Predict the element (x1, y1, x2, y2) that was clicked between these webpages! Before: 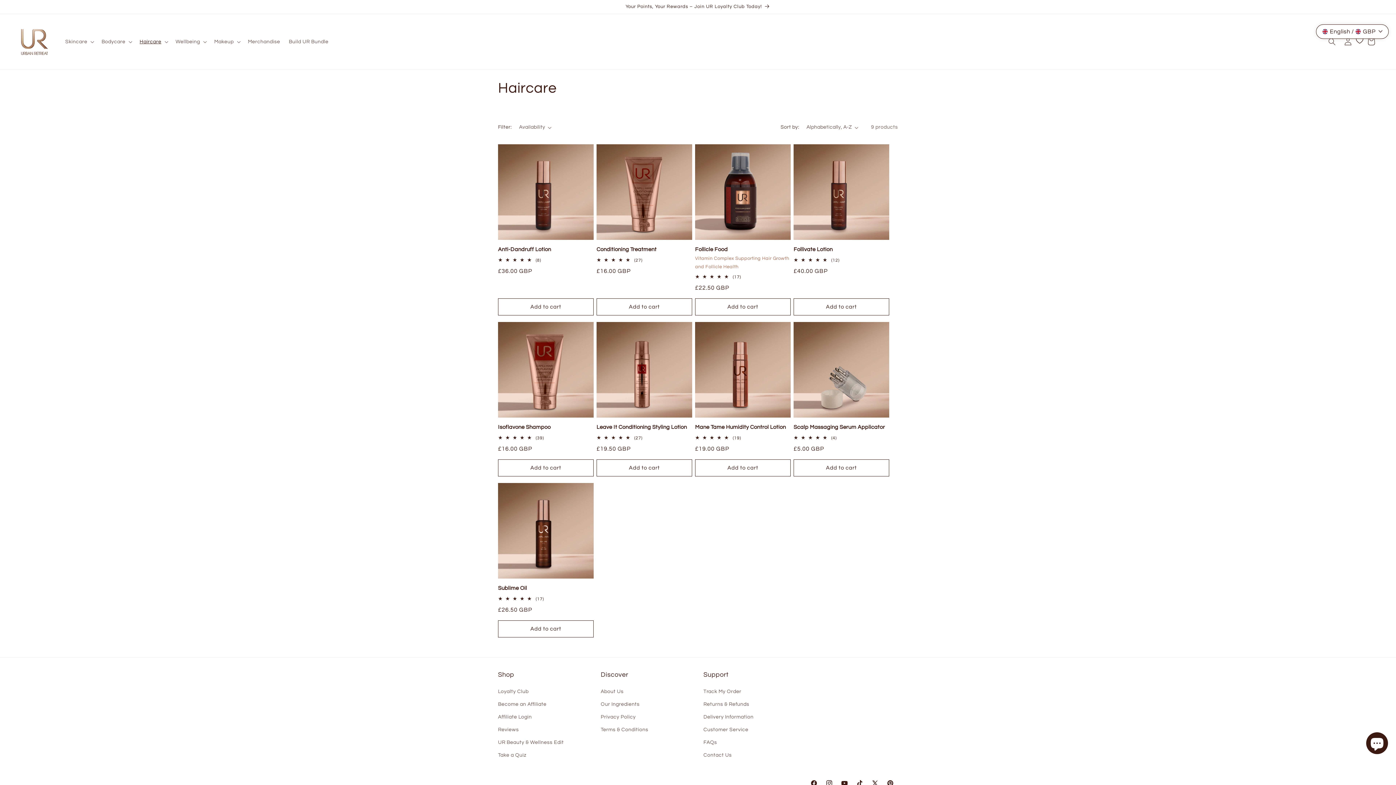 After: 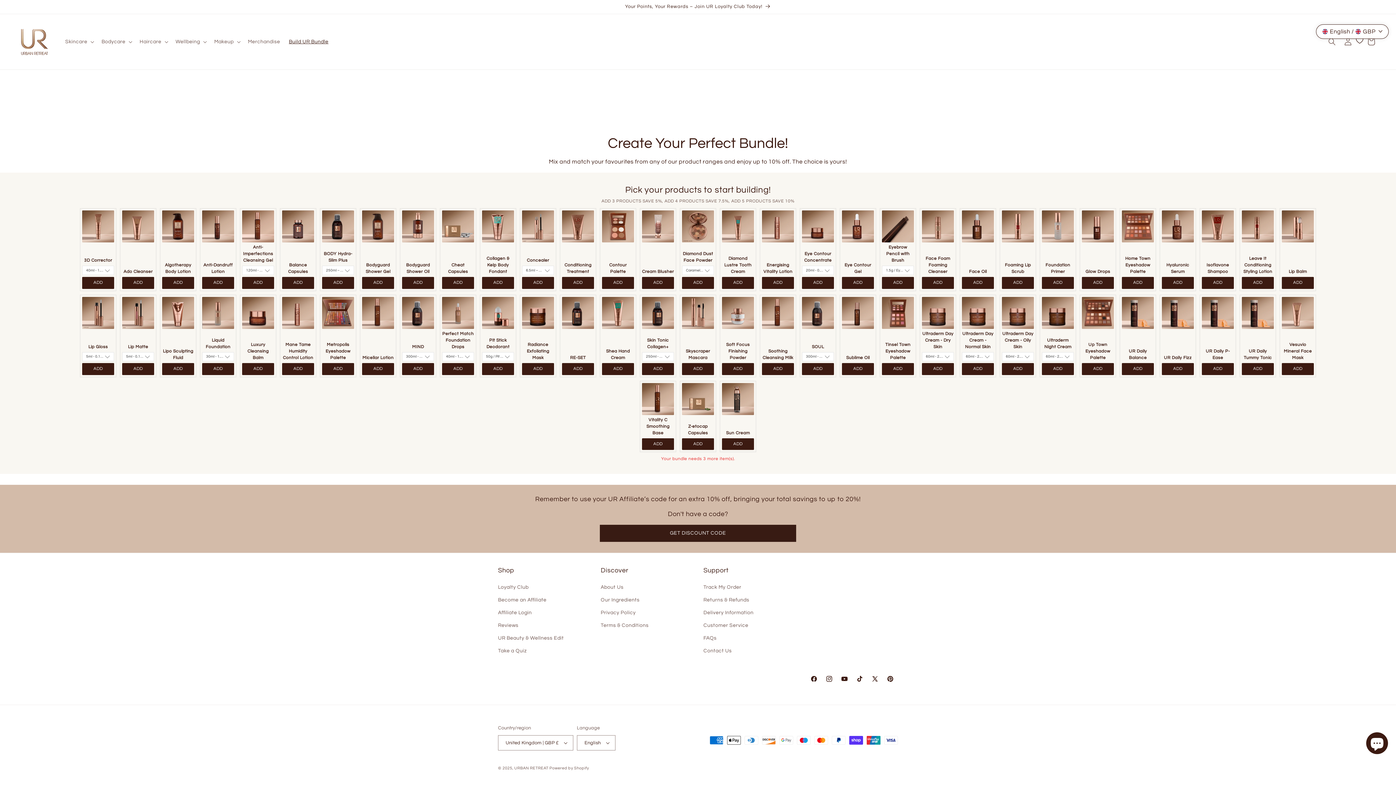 Action: label: Build UR Bundle bbox: (764, 34, 812, 49)